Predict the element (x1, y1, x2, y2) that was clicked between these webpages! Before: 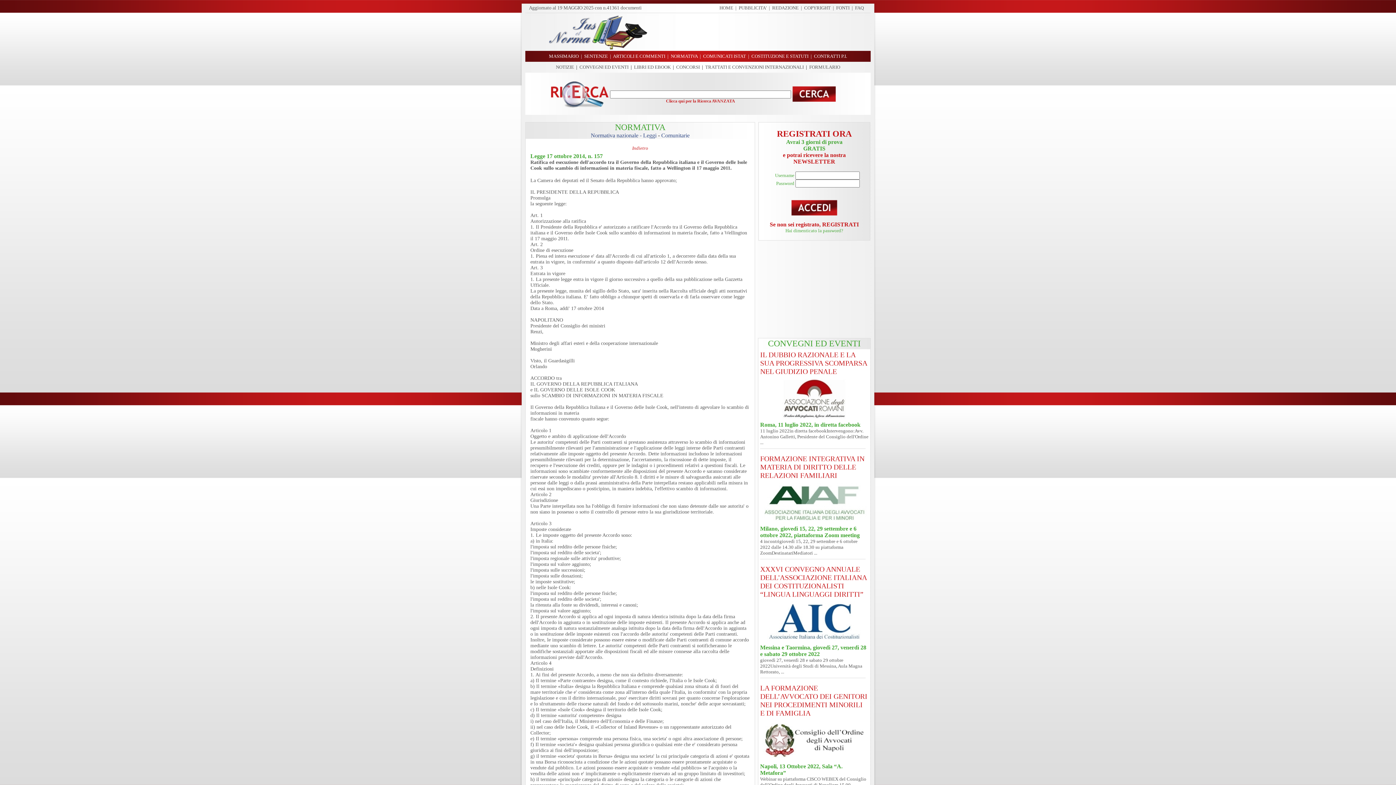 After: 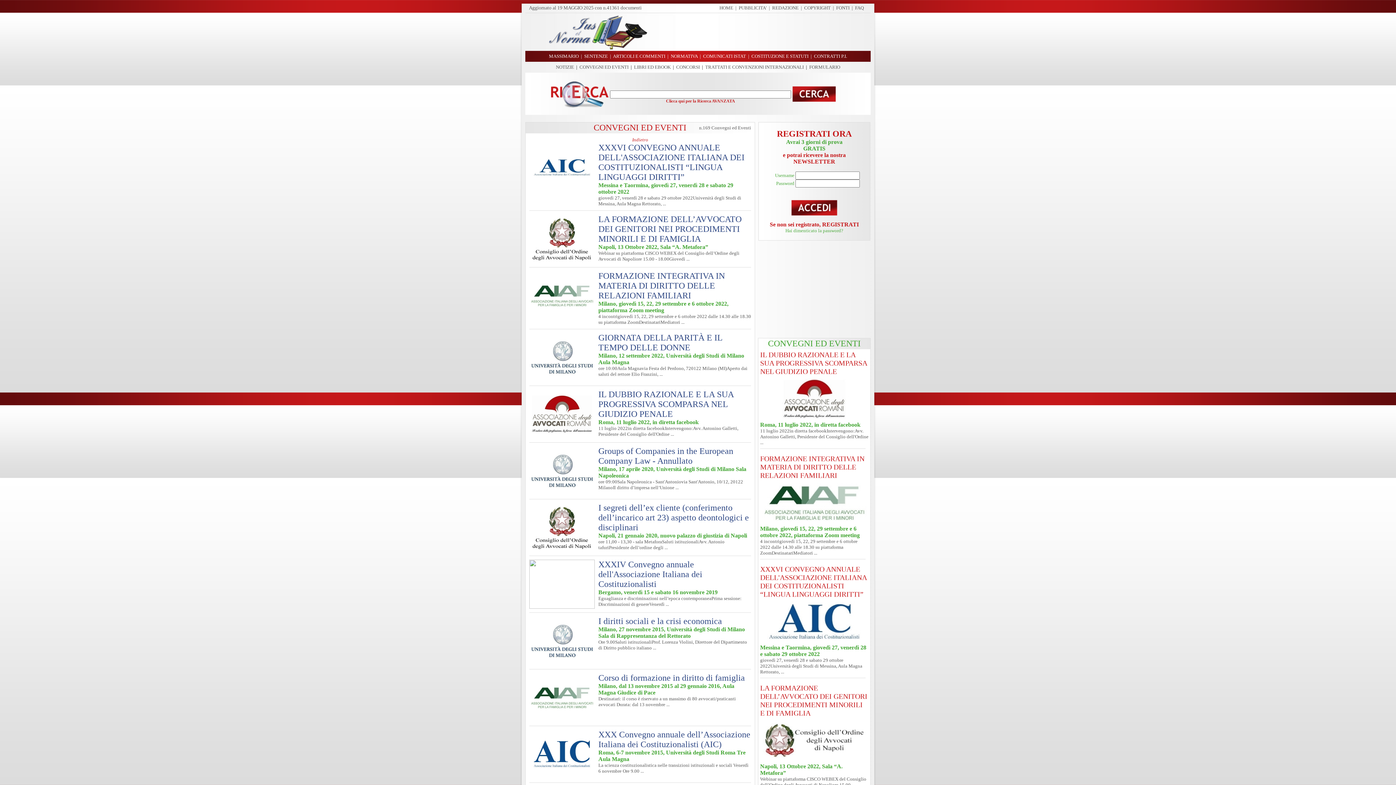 Action: label: CONVEGNI ED EVENTI bbox: (579, 64, 628, 69)